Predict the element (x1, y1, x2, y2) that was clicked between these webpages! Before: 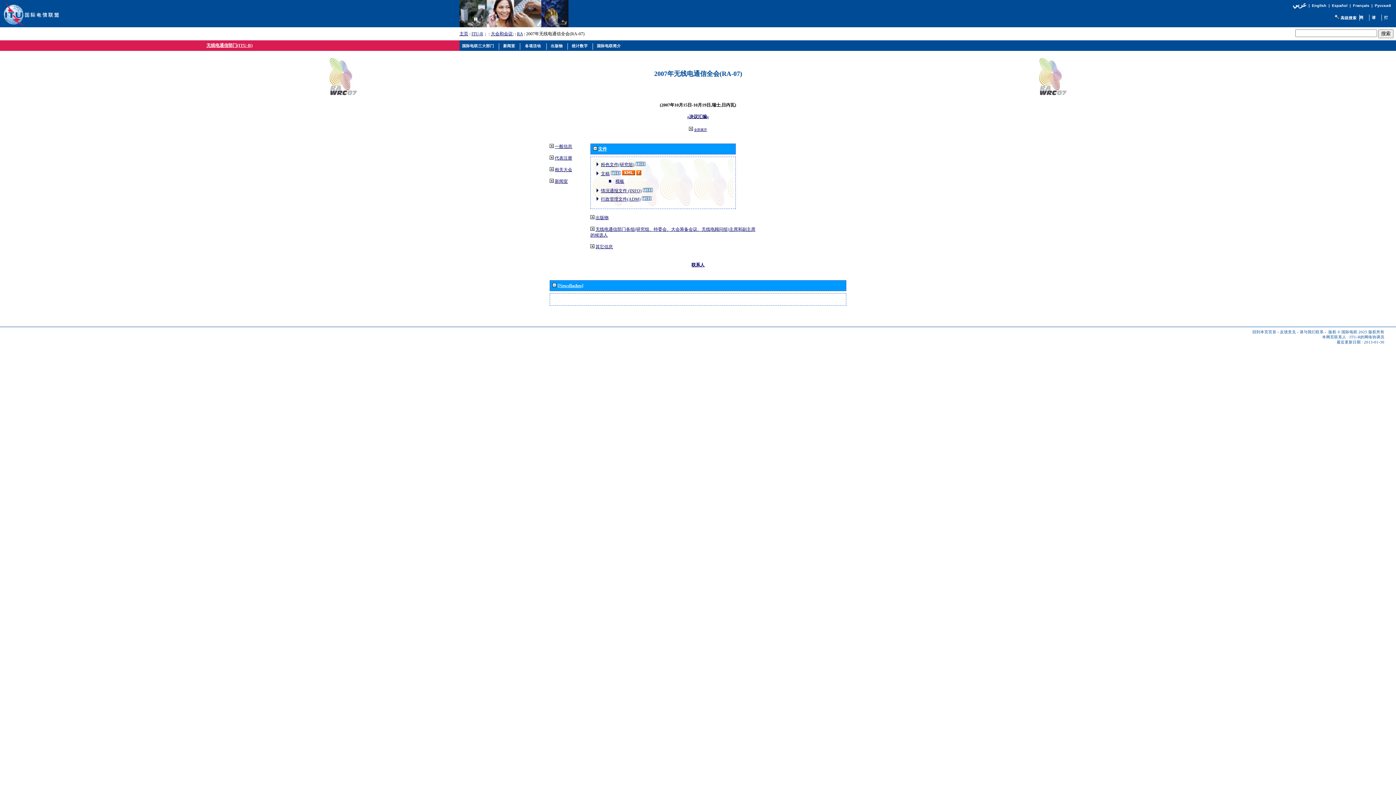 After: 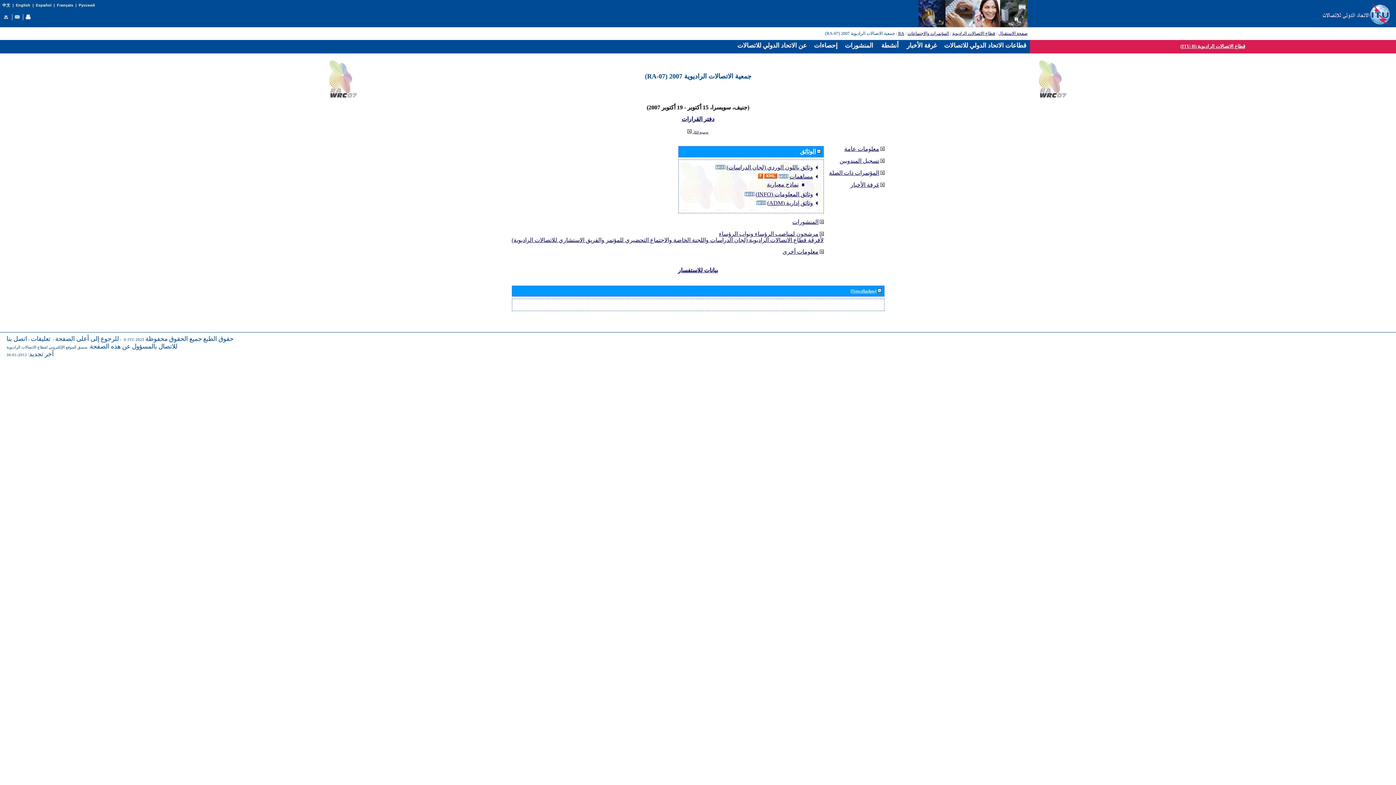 Action: bbox: (1292, 1, 1306, 8) label: عربي